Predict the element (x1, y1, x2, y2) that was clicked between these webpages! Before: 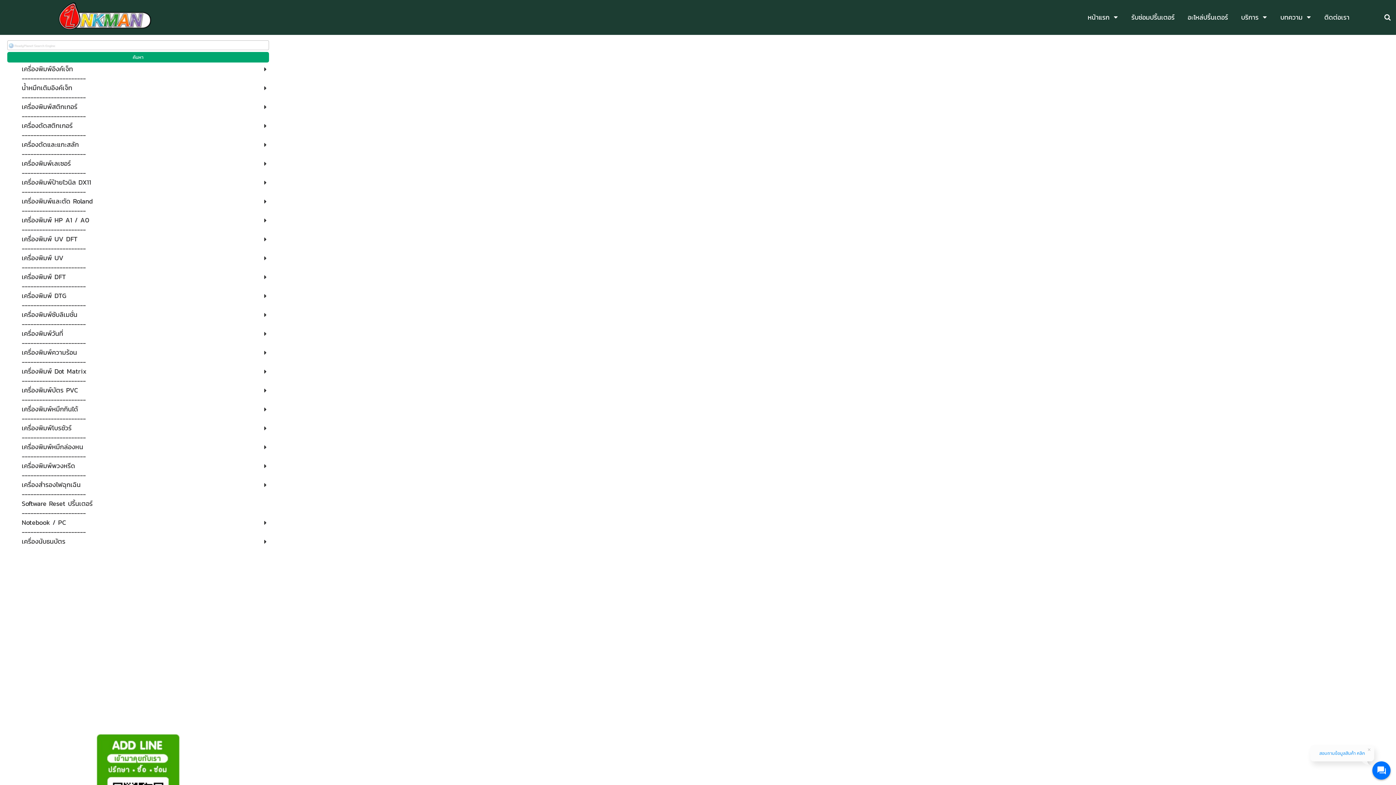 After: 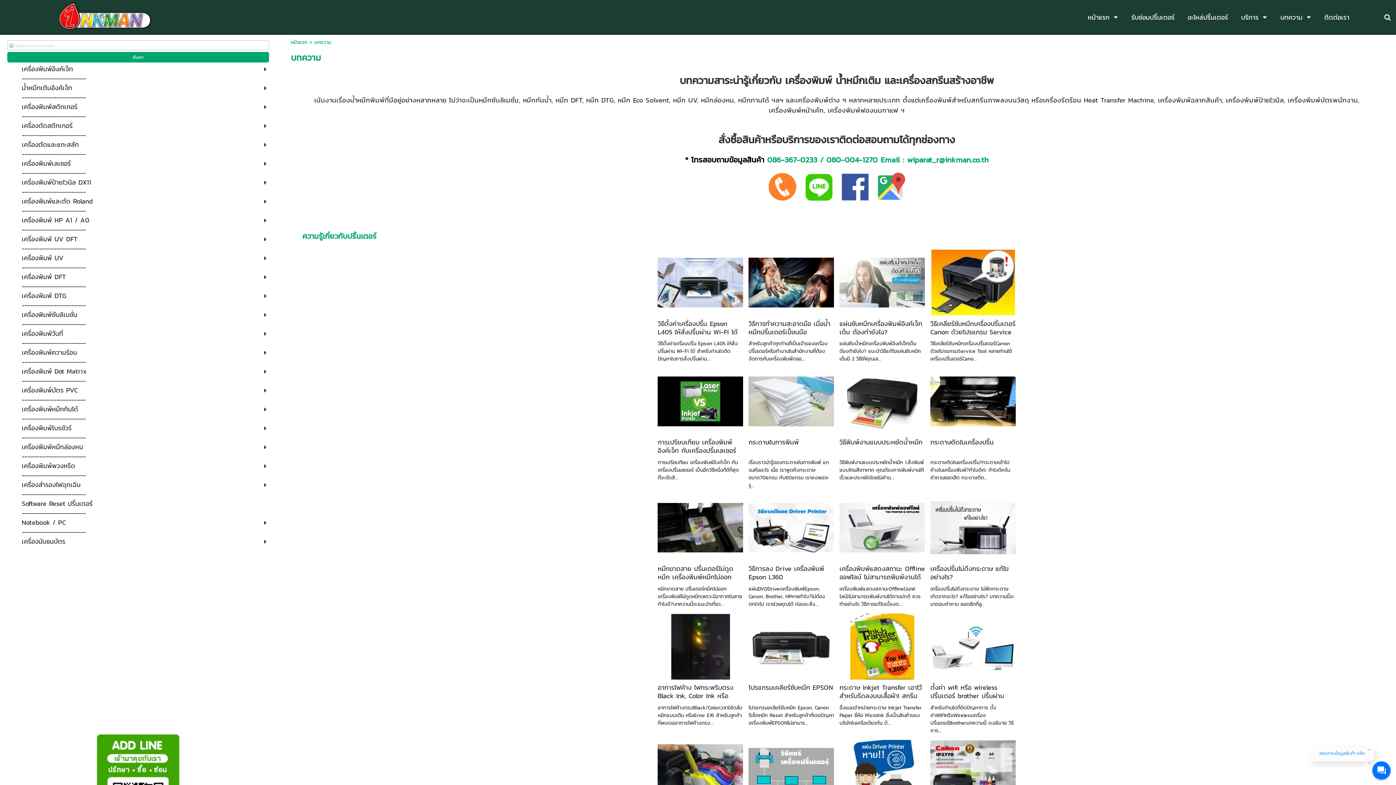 Action: label: บทความ bbox: (1280, 10, 1302, 24)